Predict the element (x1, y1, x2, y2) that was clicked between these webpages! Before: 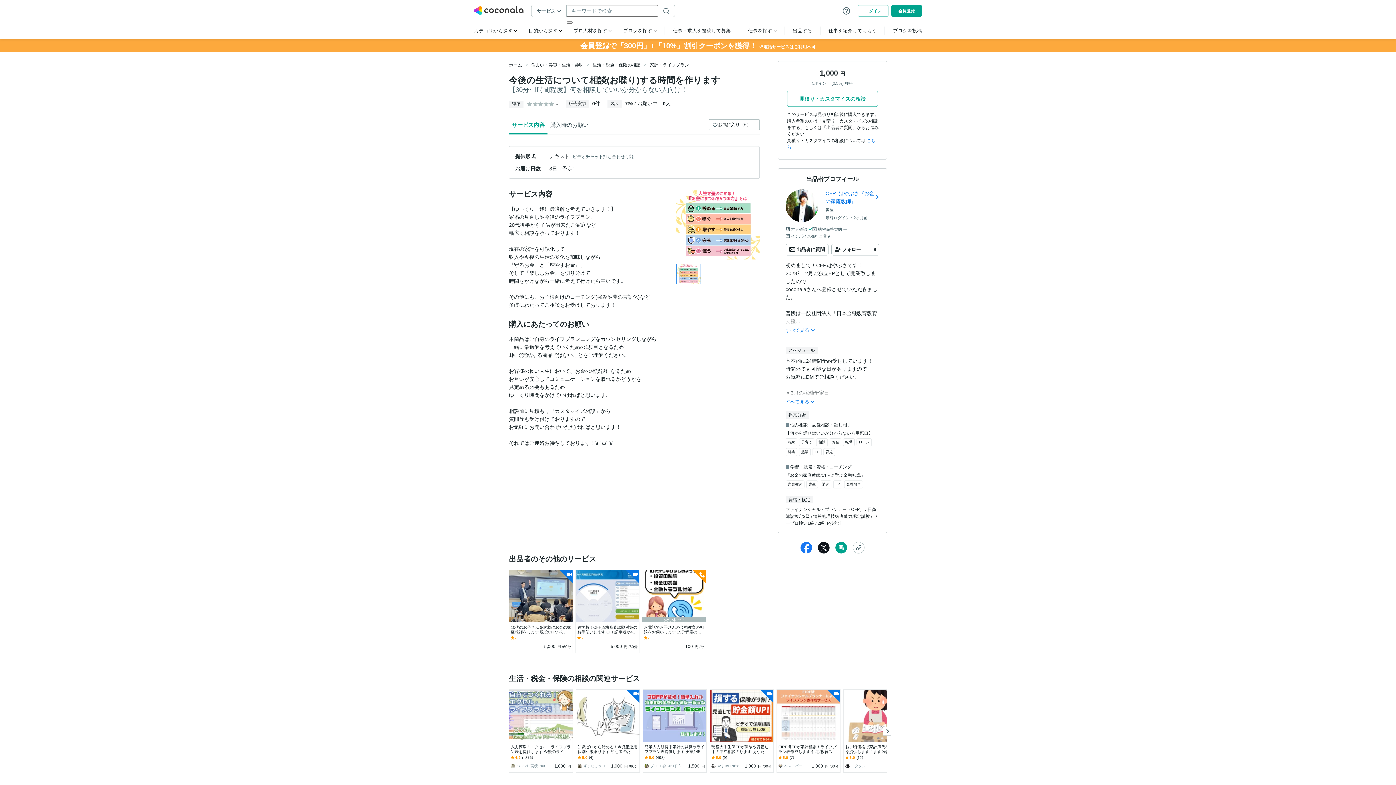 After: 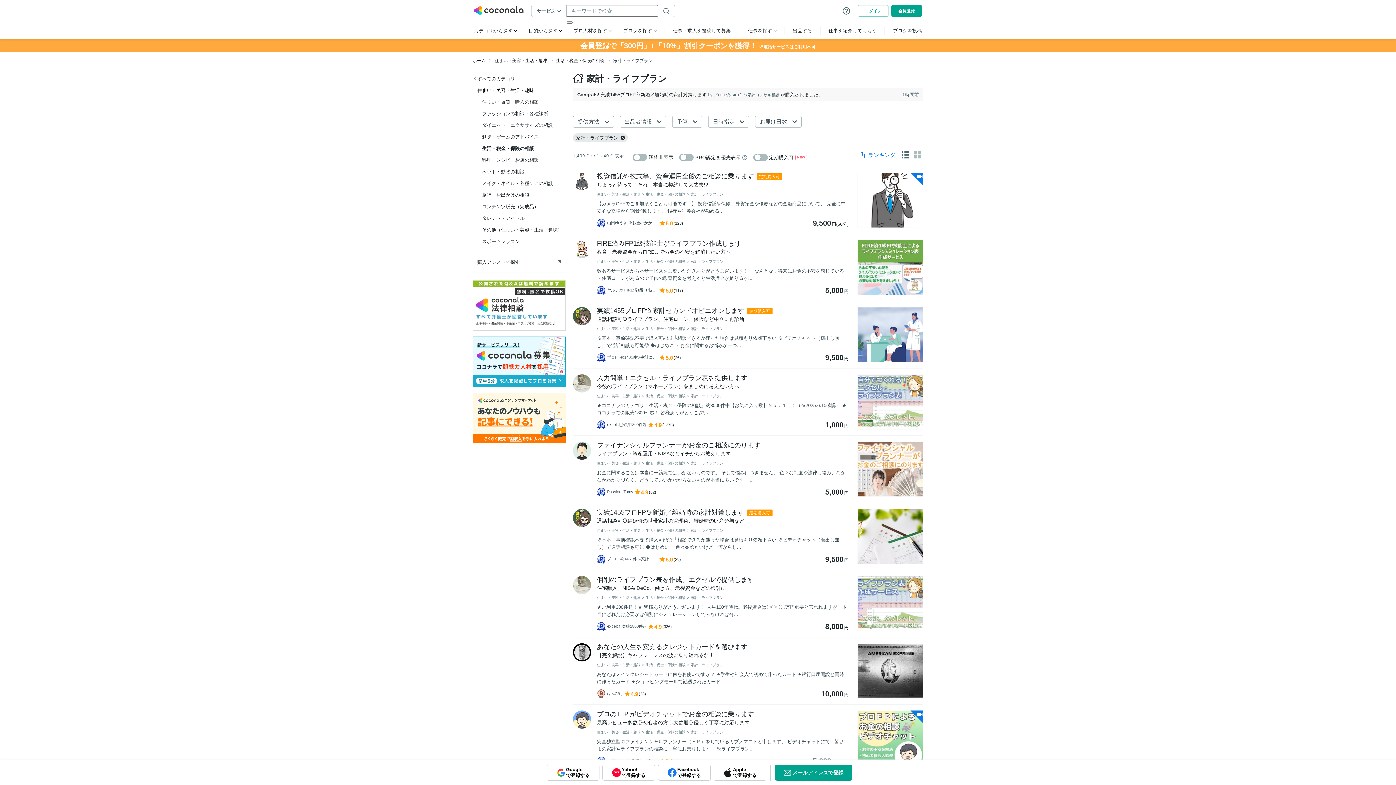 Action: bbox: (646, 61, 692, 68) label: 家計・ライフプラン